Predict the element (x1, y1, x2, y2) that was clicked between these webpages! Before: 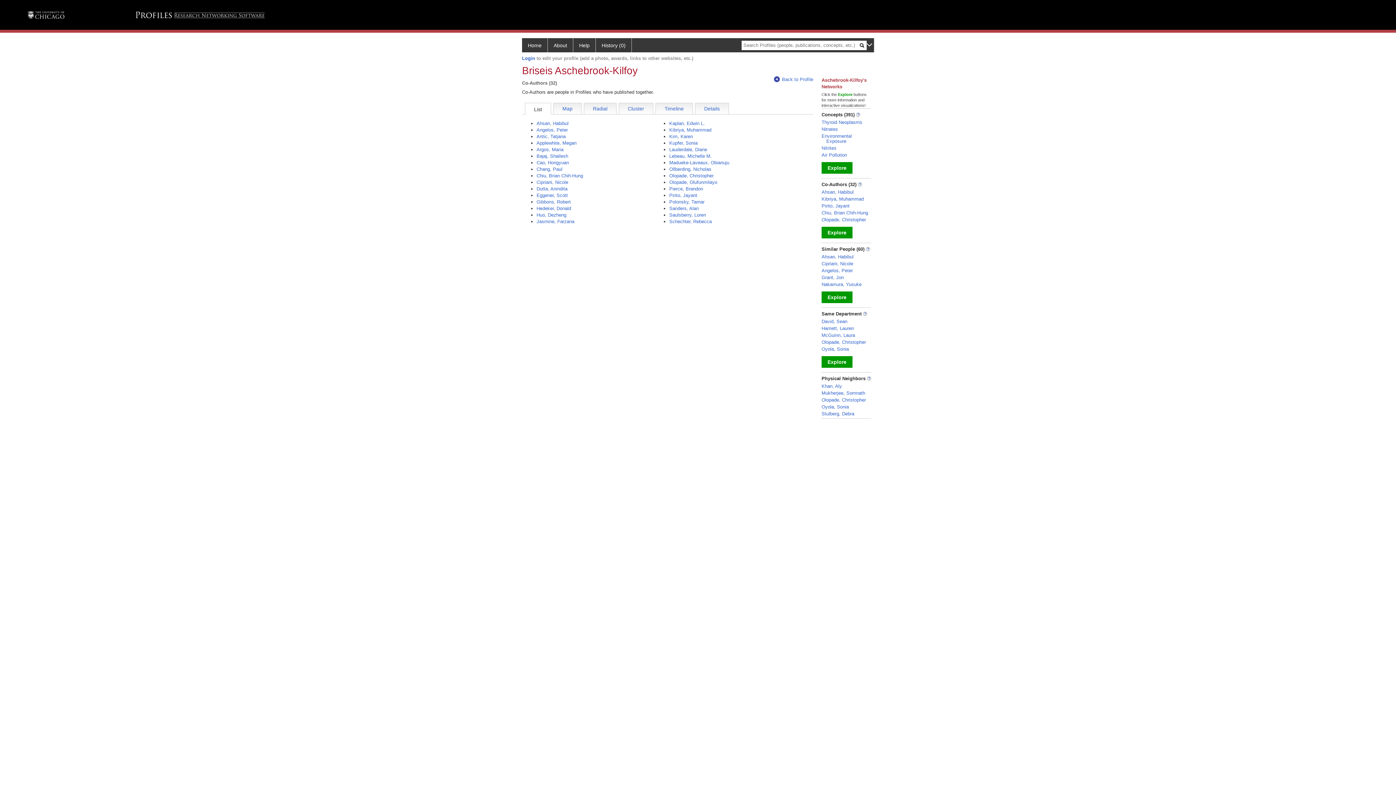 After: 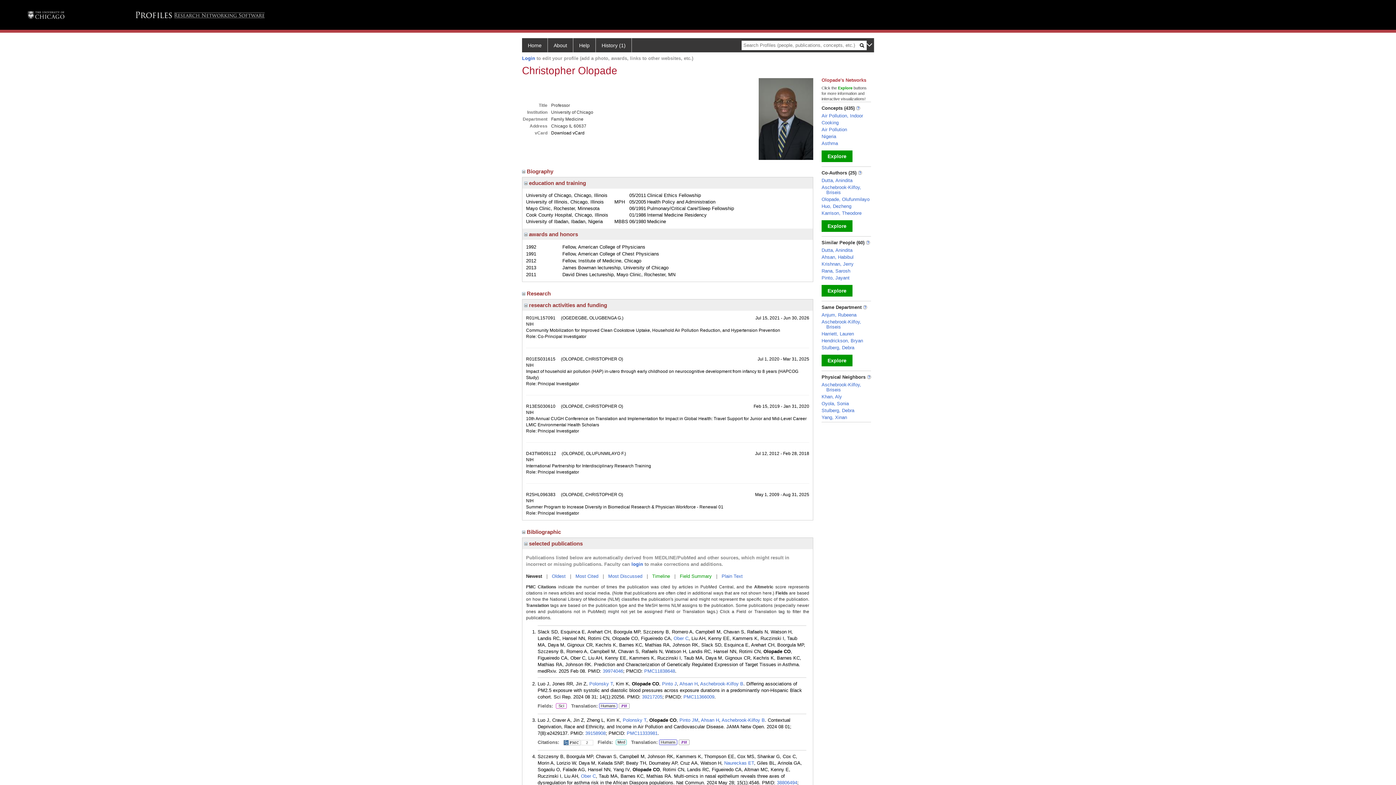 Action: label: Olopade, Christopher bbox: (821, 216, 866, 222)